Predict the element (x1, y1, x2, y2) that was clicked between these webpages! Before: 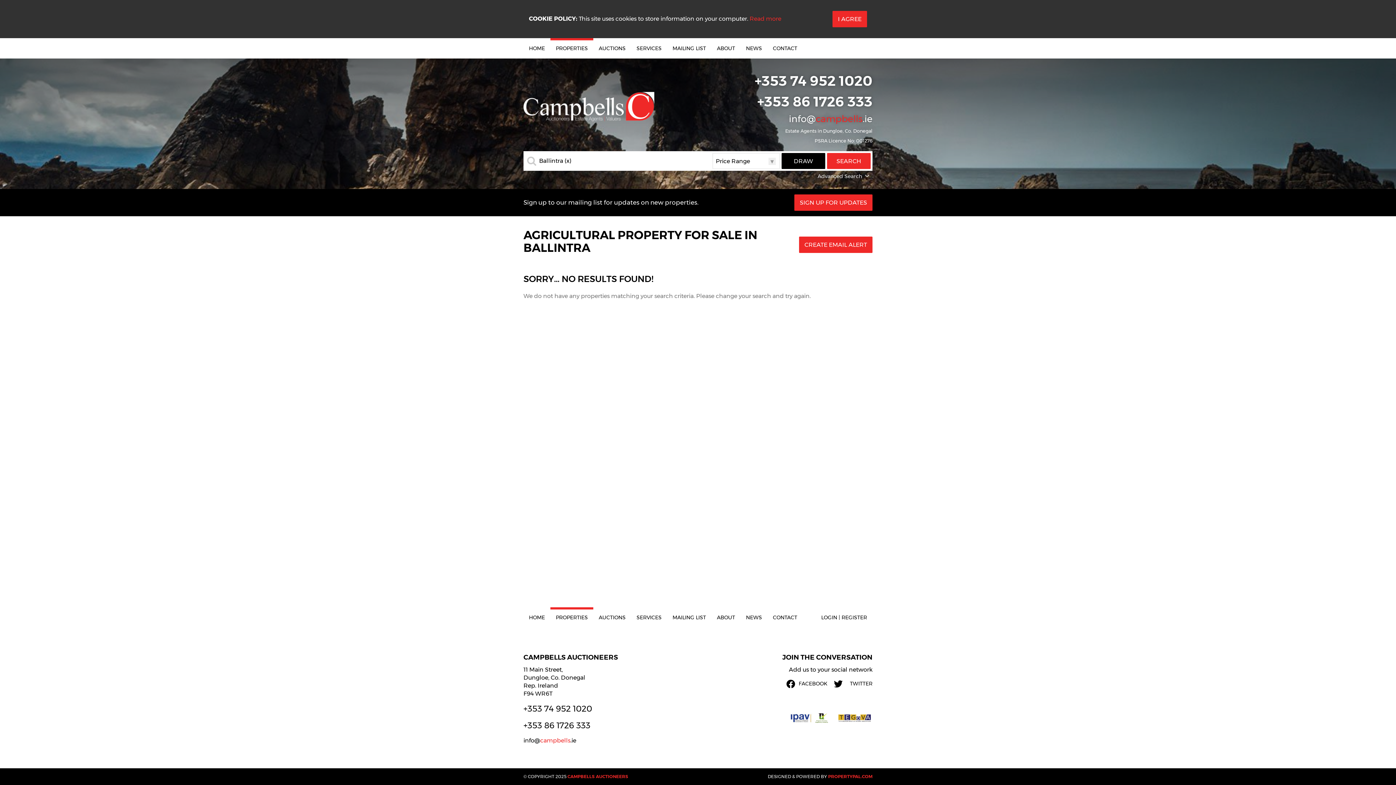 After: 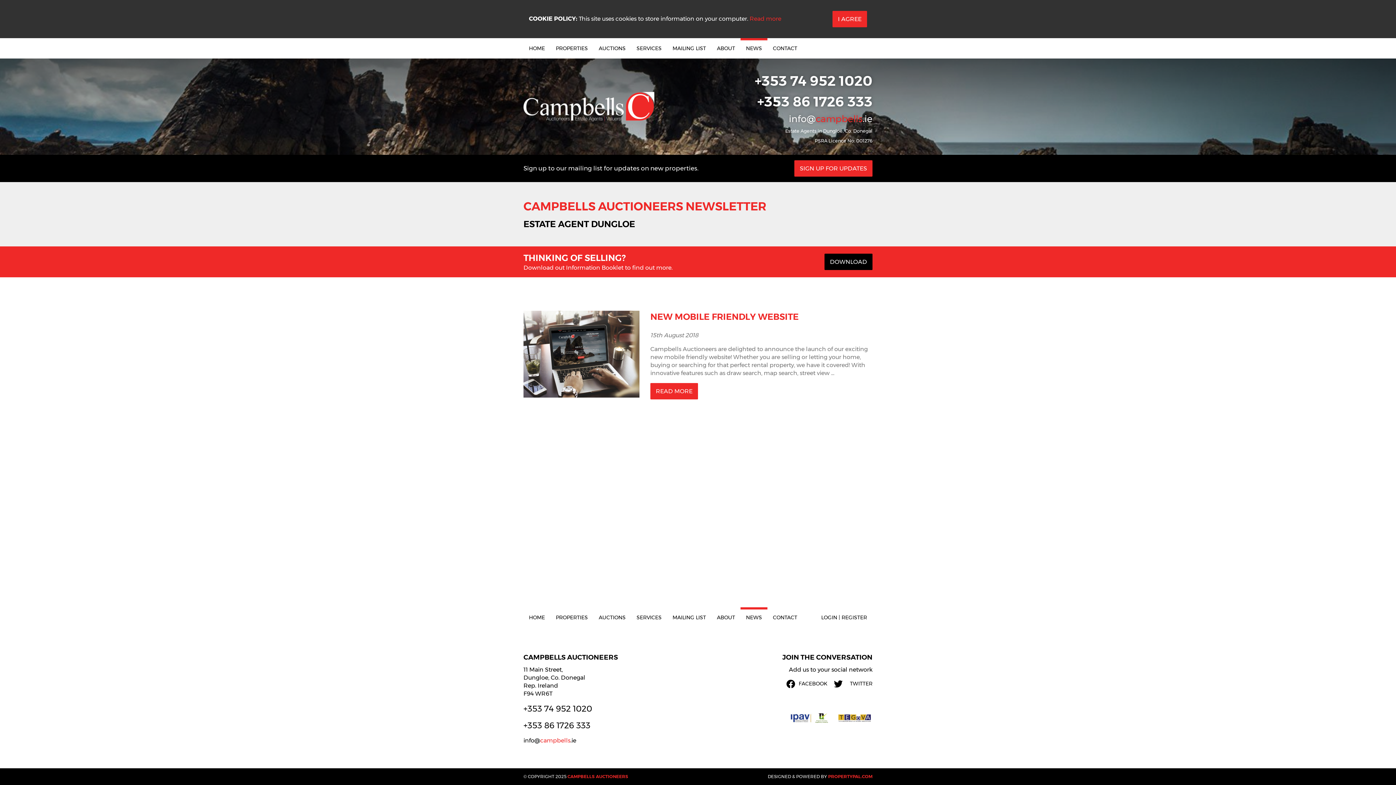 Action: label: NEWS bbox: (740, 607, 767, 628)